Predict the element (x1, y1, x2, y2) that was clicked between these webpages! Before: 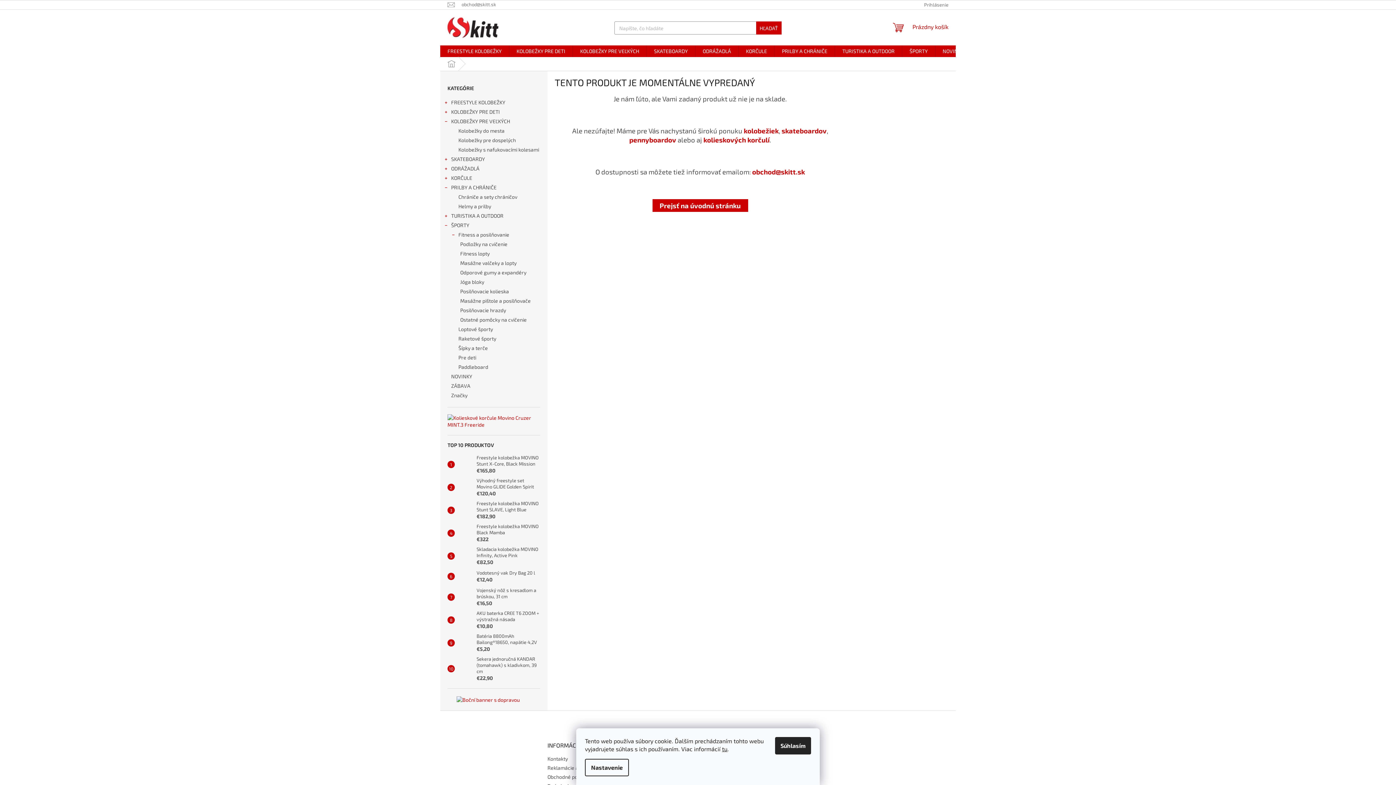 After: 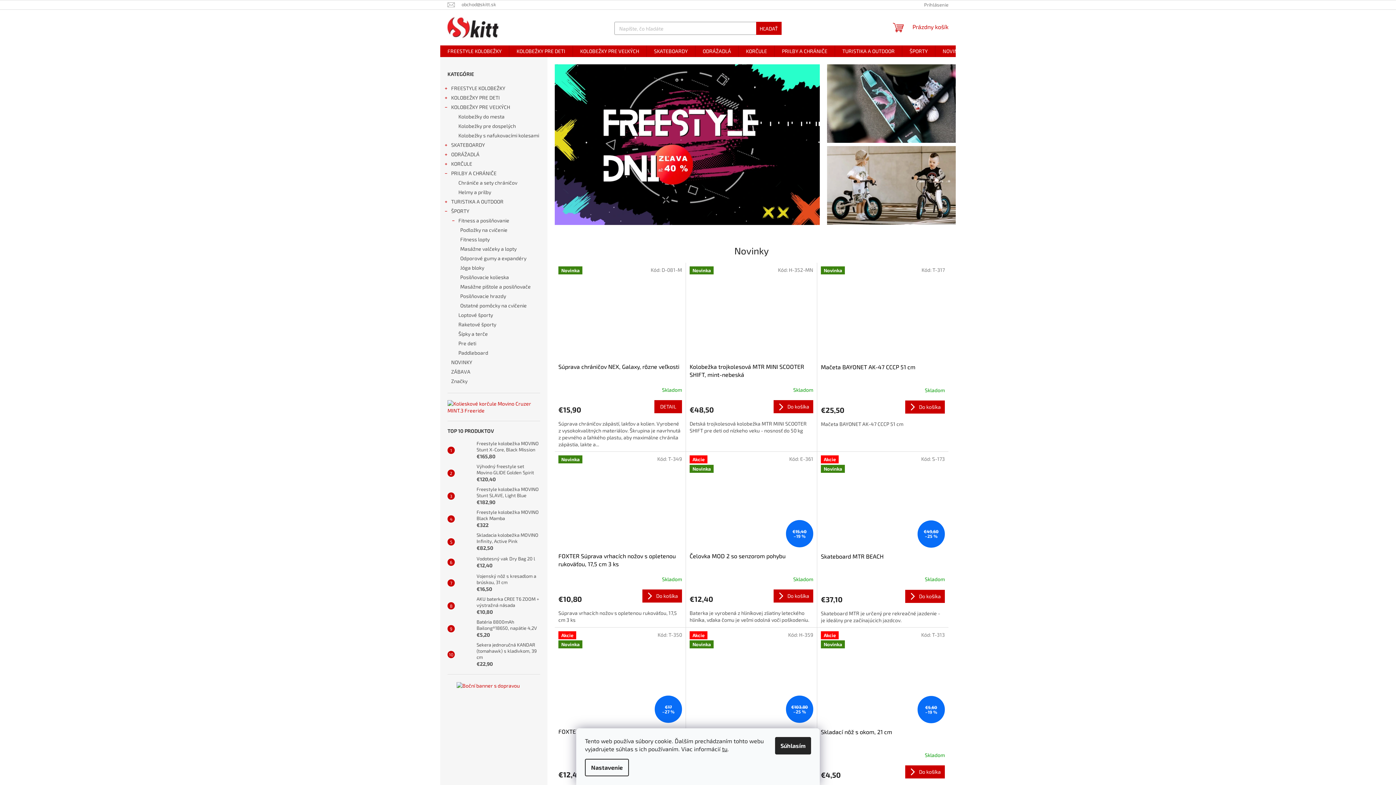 Action: bbox: (447, 16, 498, 38)